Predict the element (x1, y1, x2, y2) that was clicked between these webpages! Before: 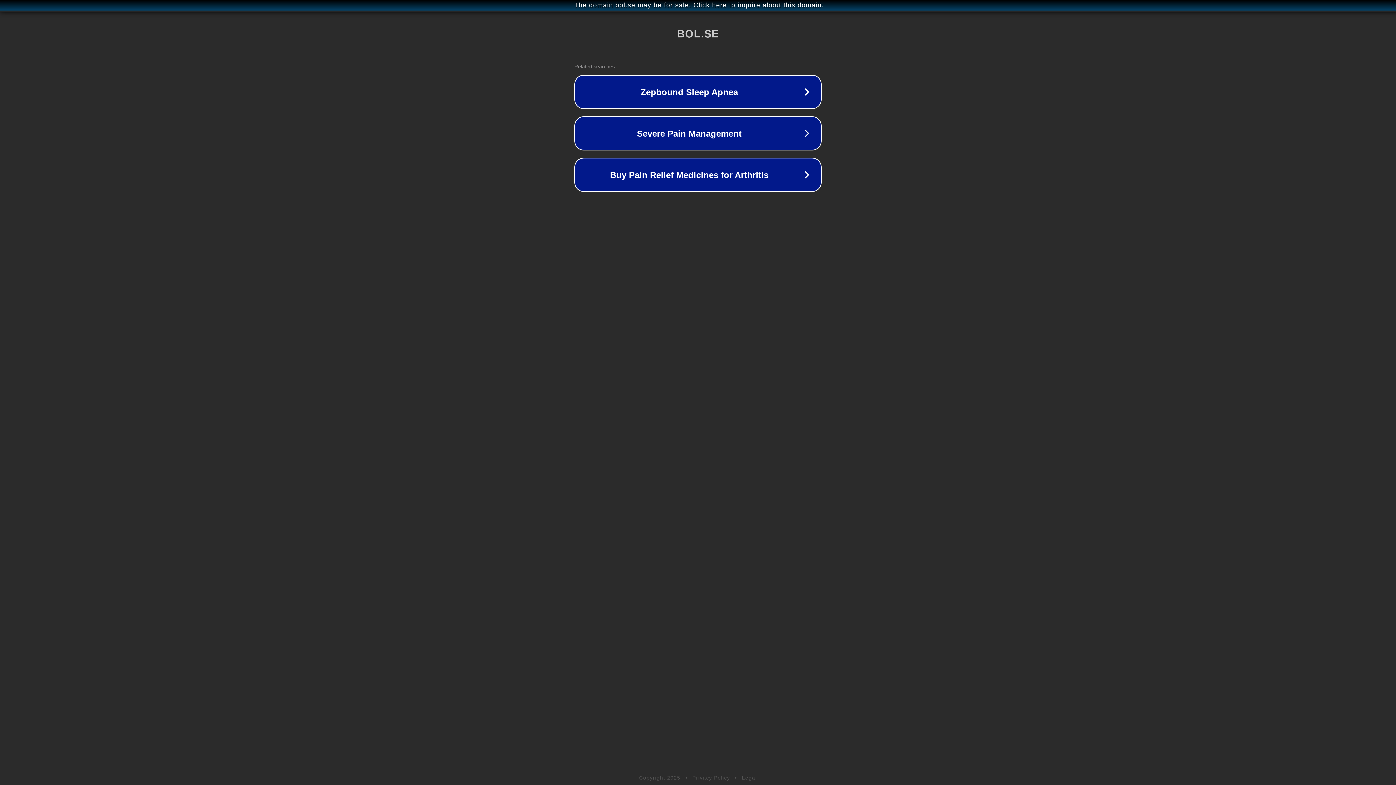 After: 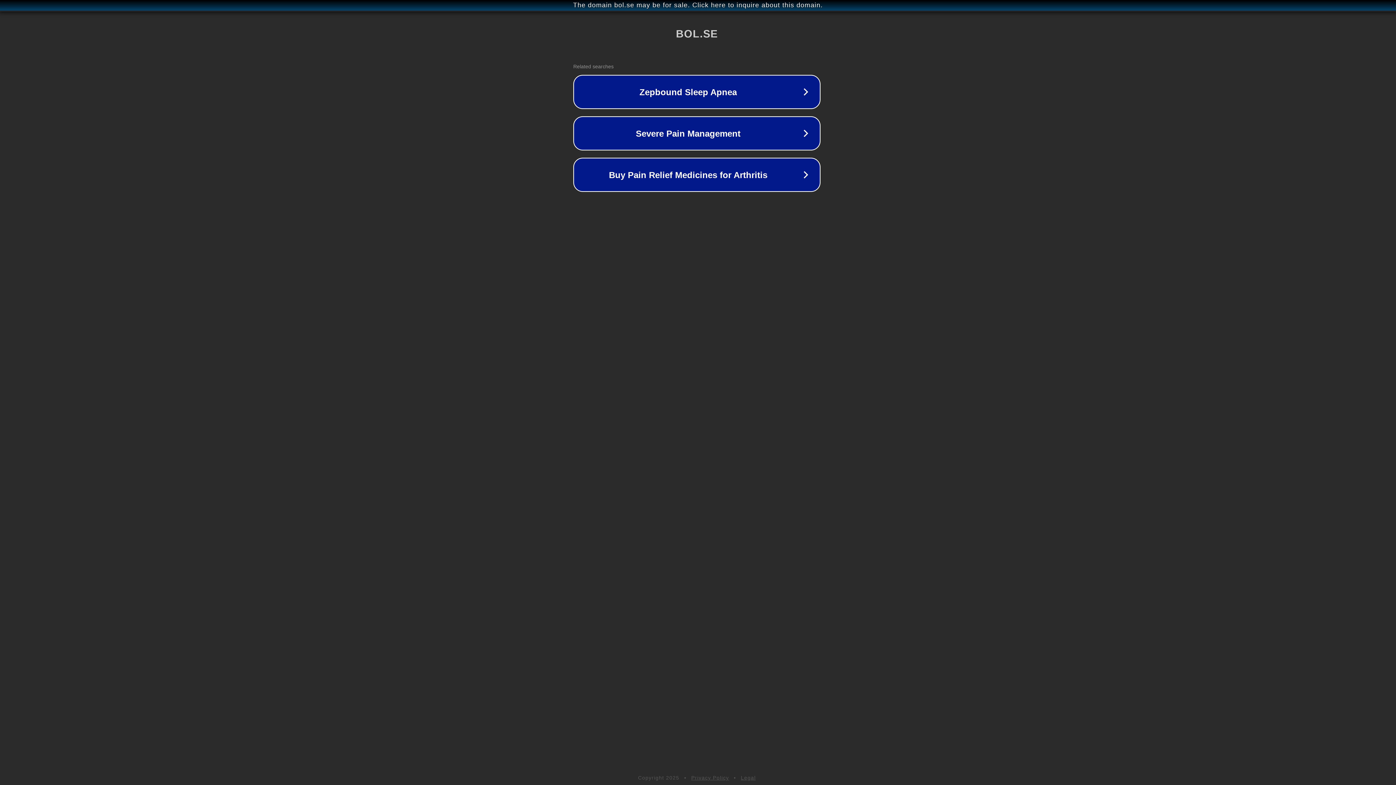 Action: label: The domain bol.se may be for sale. Click here to inquire about this domain. bbox: (1, 1, 1397, 9)